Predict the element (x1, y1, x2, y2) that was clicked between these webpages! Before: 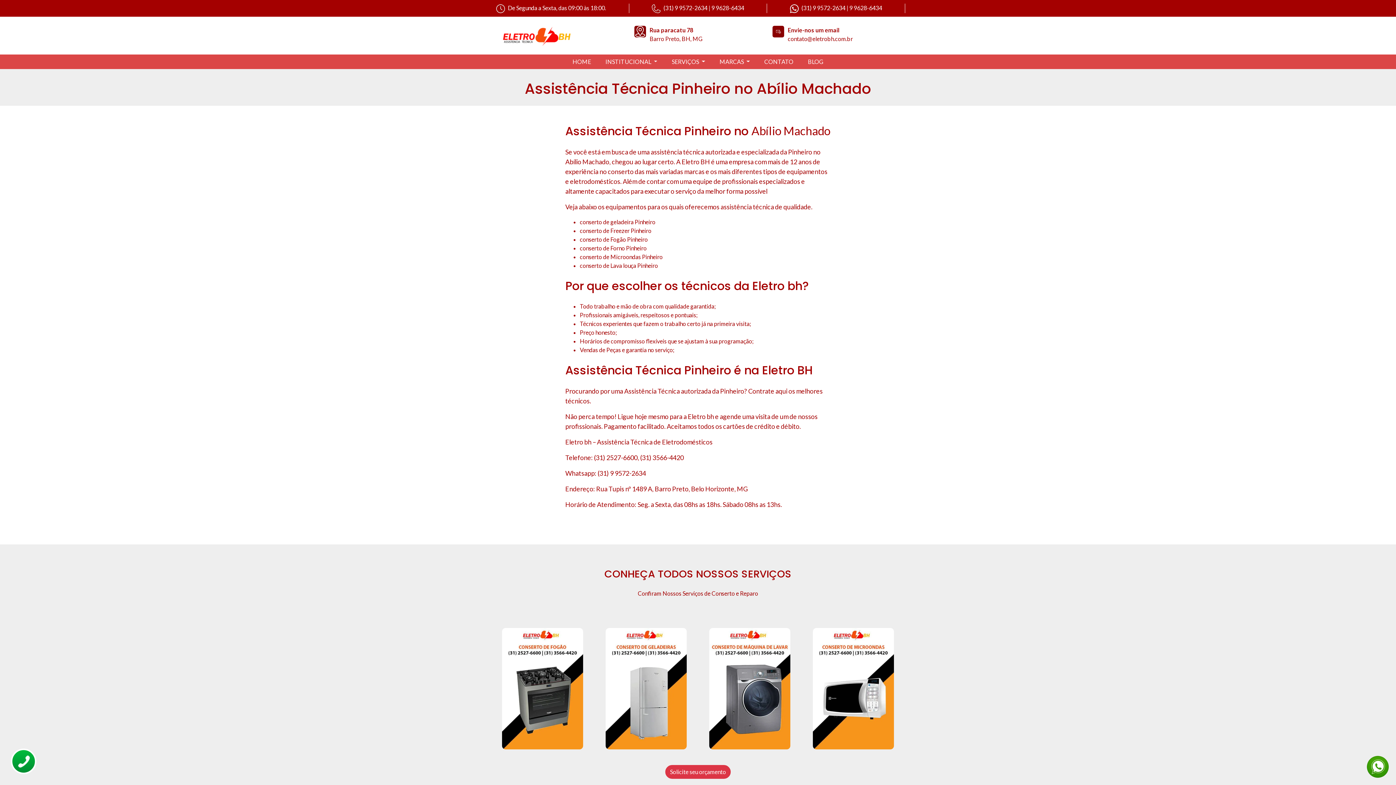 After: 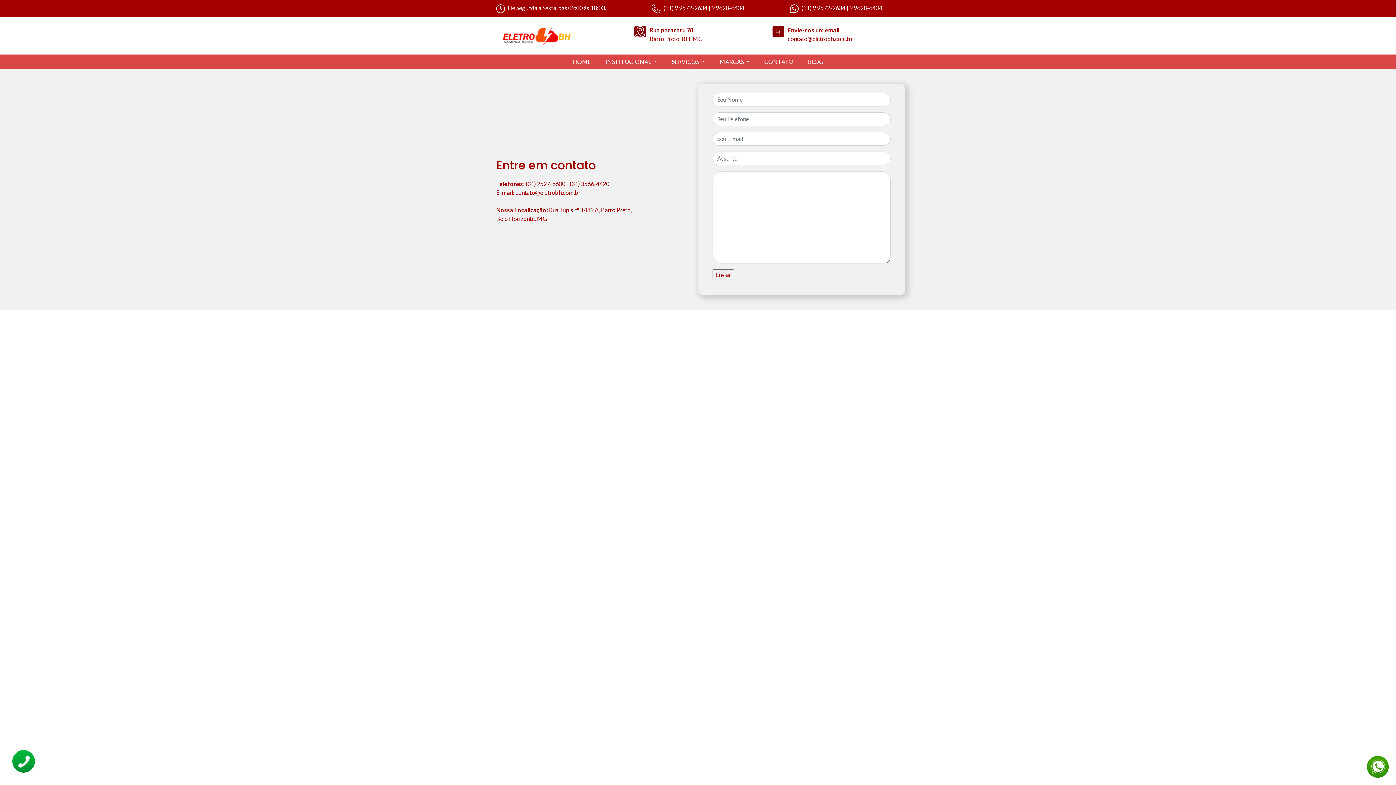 Action: bbox: (757, 54, 800, 68) label: CONTATO